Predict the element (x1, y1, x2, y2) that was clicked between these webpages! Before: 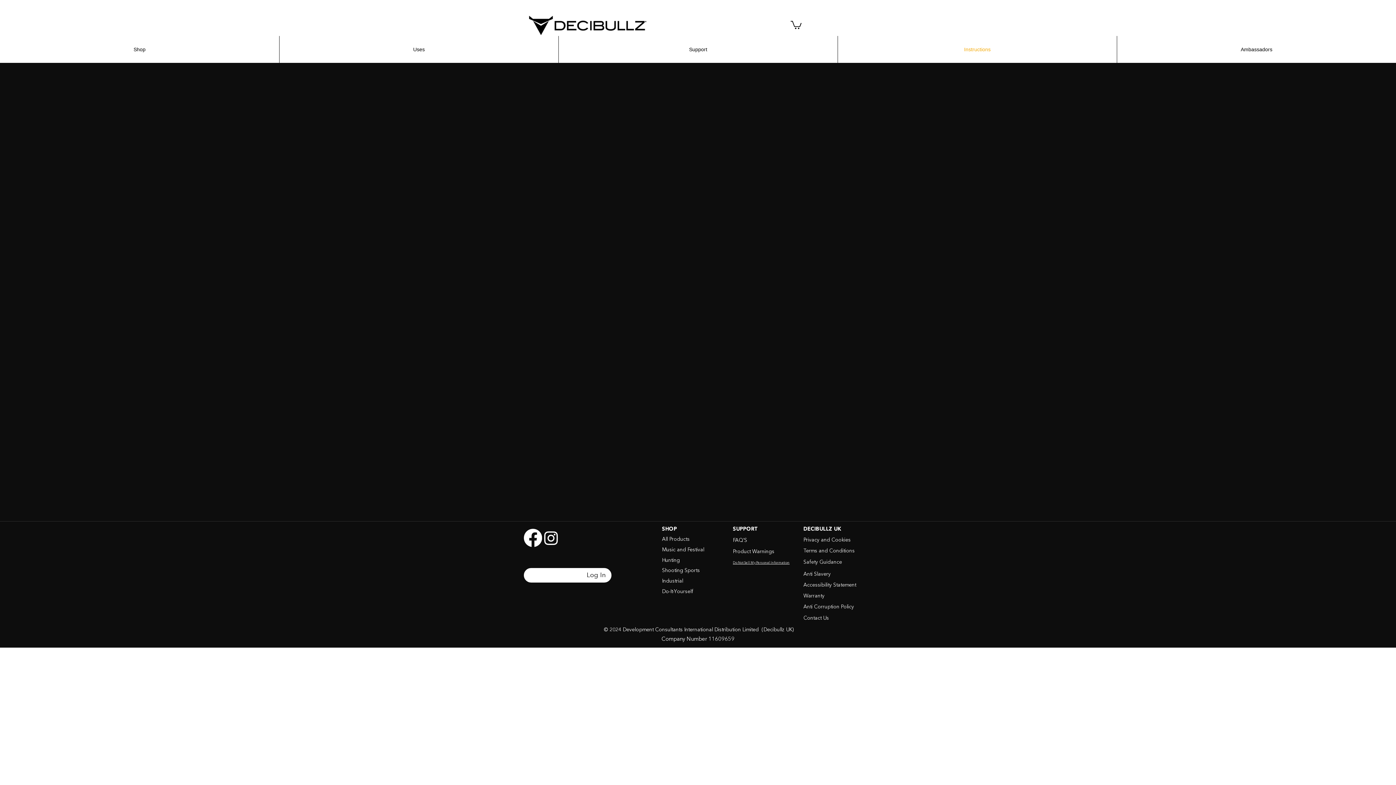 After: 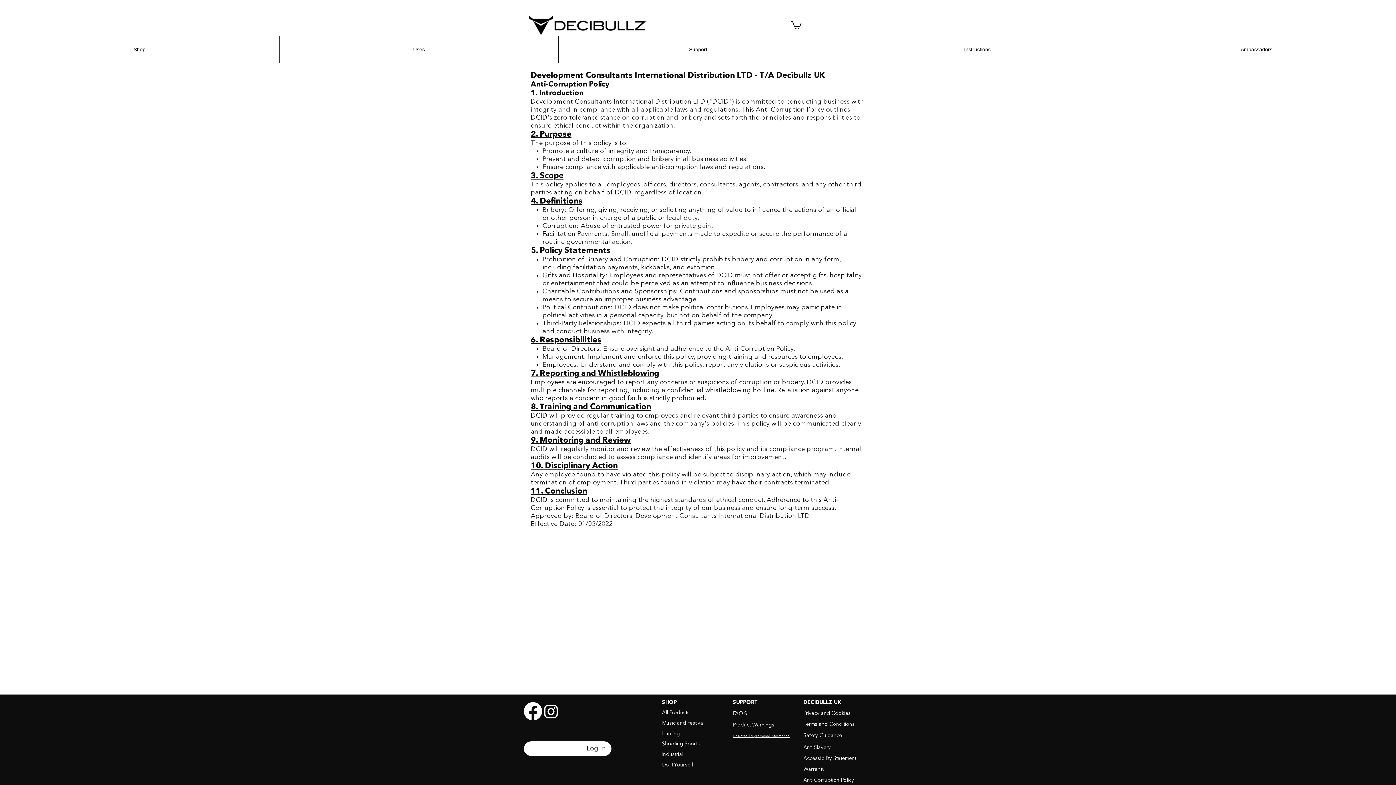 Action: bbox: (803, 604, 854, 609) label: Anti Corruption Policy